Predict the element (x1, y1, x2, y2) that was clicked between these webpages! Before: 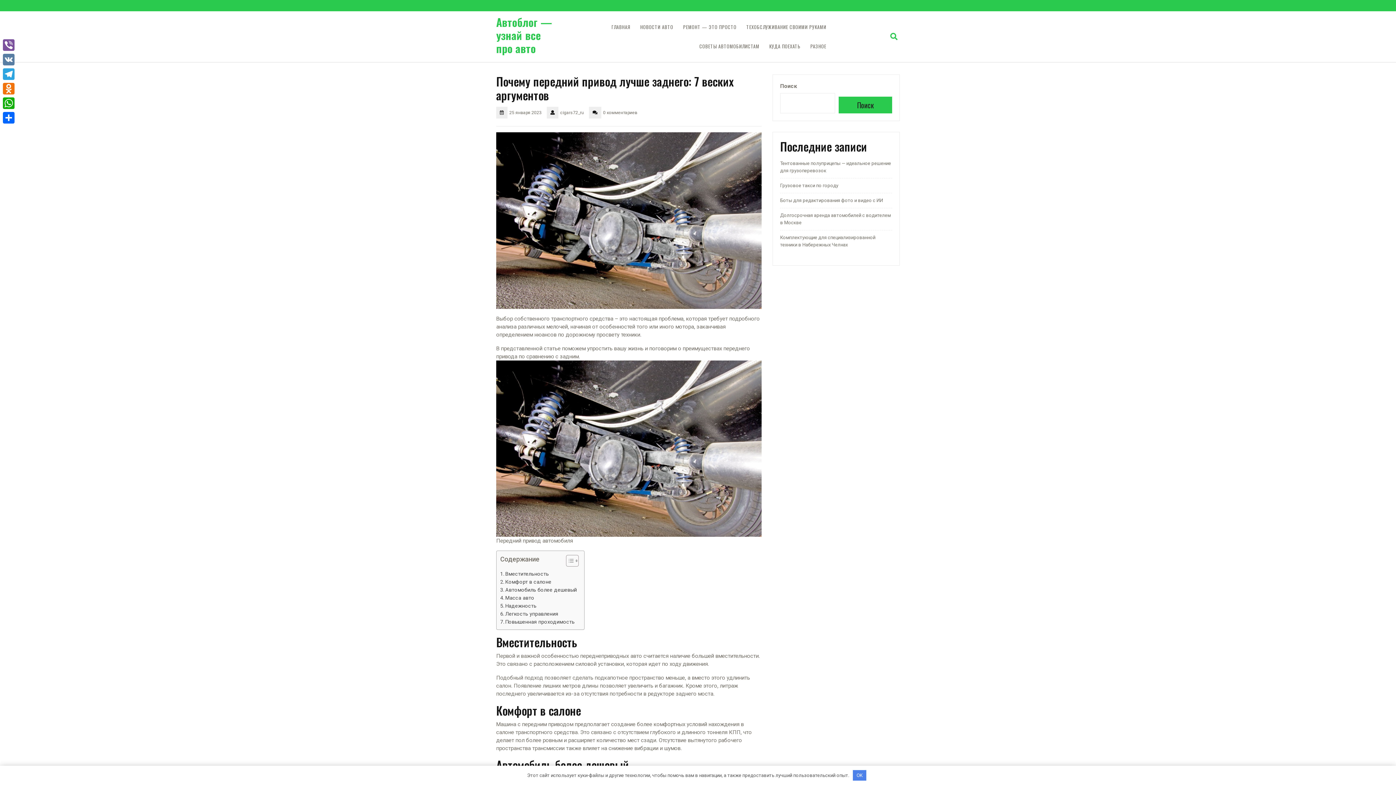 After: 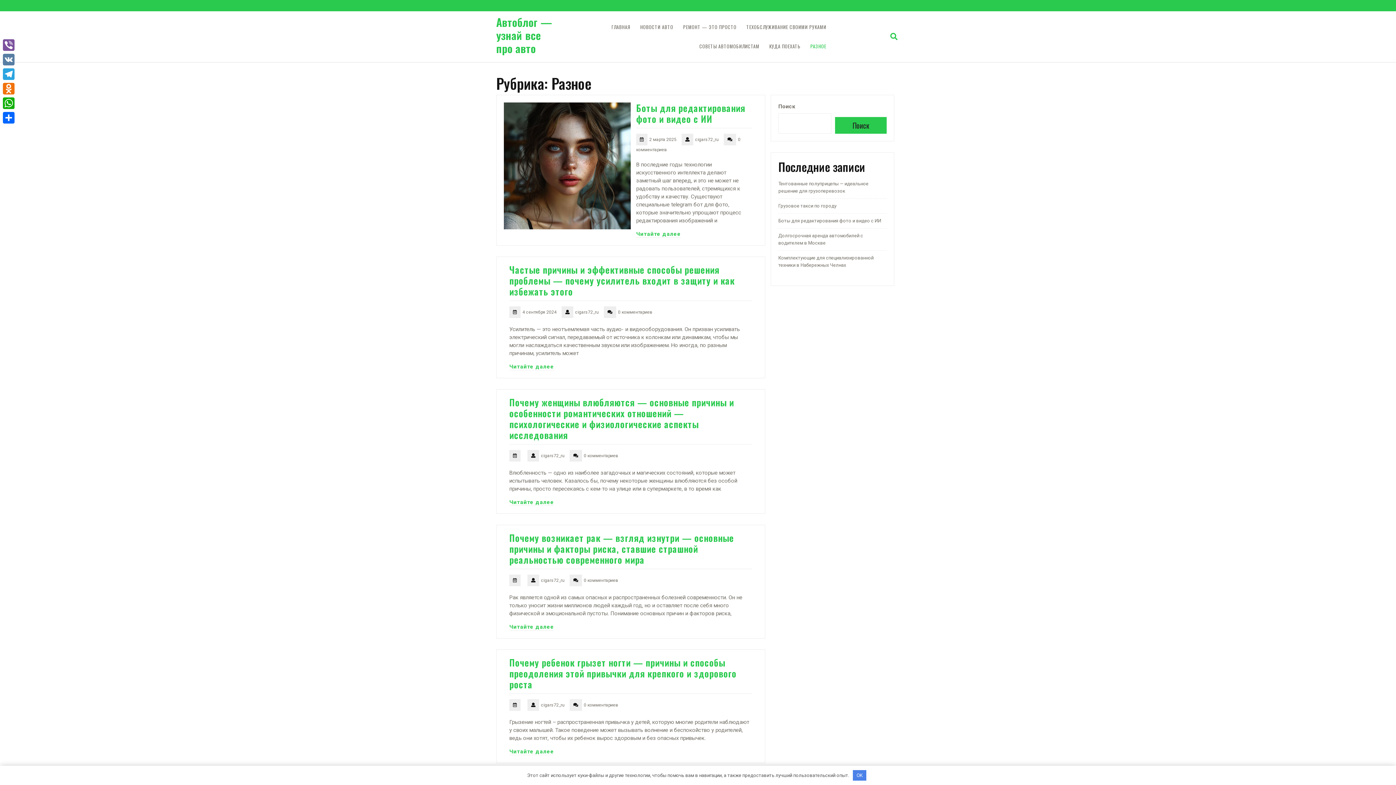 Action: bbox: (810, 42, 826, 49) label: РАЗНОЕ